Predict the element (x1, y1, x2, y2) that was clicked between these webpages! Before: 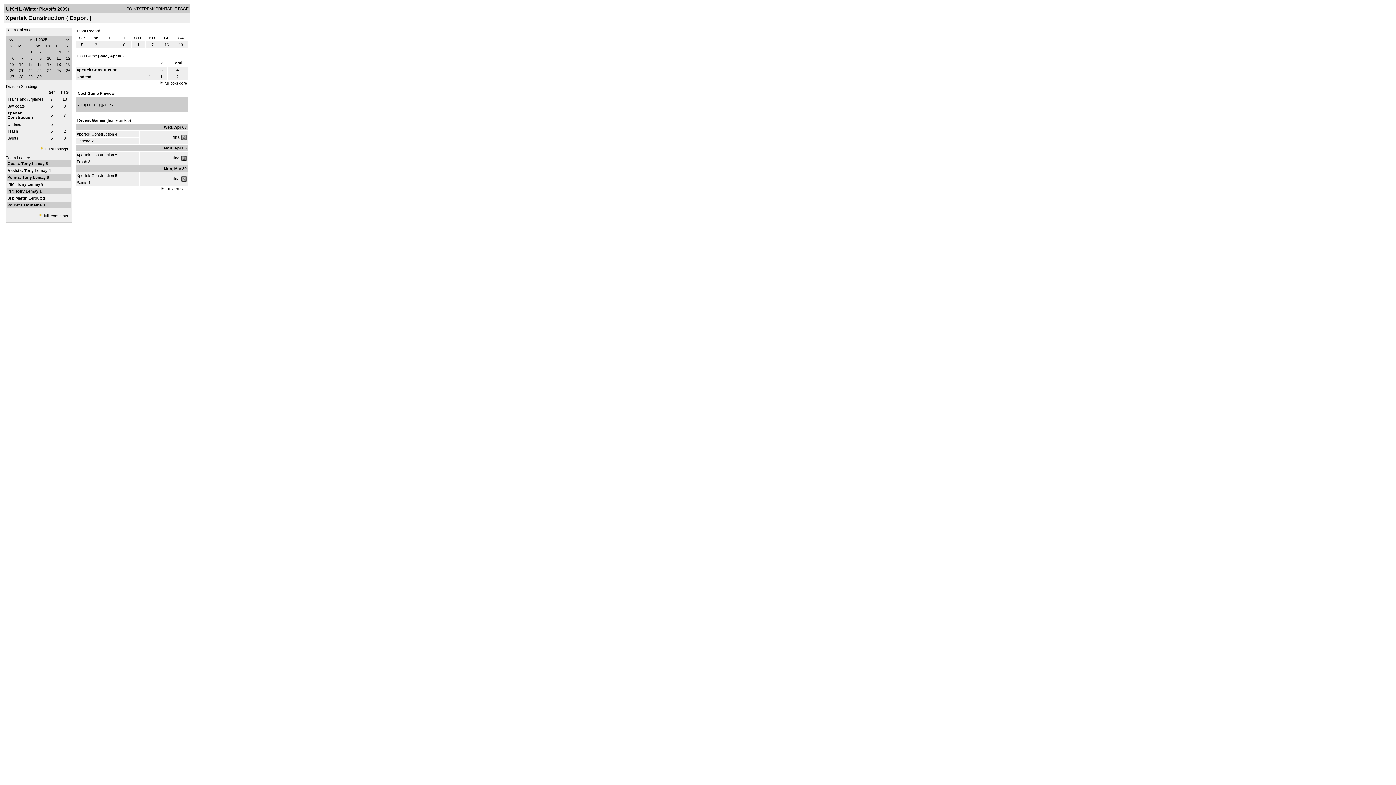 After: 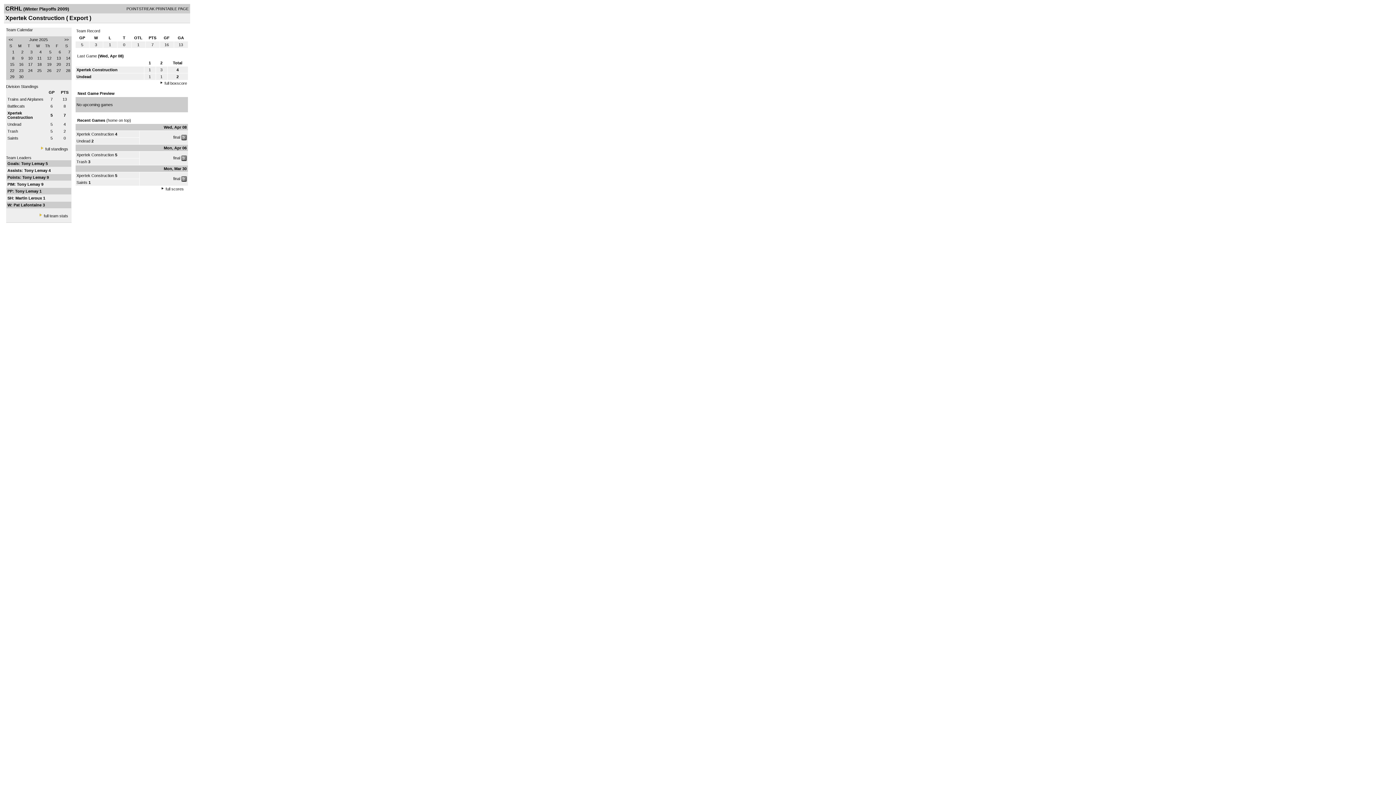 Action: bbox: (7, 110, 32, 119) label: Xpertek Construction